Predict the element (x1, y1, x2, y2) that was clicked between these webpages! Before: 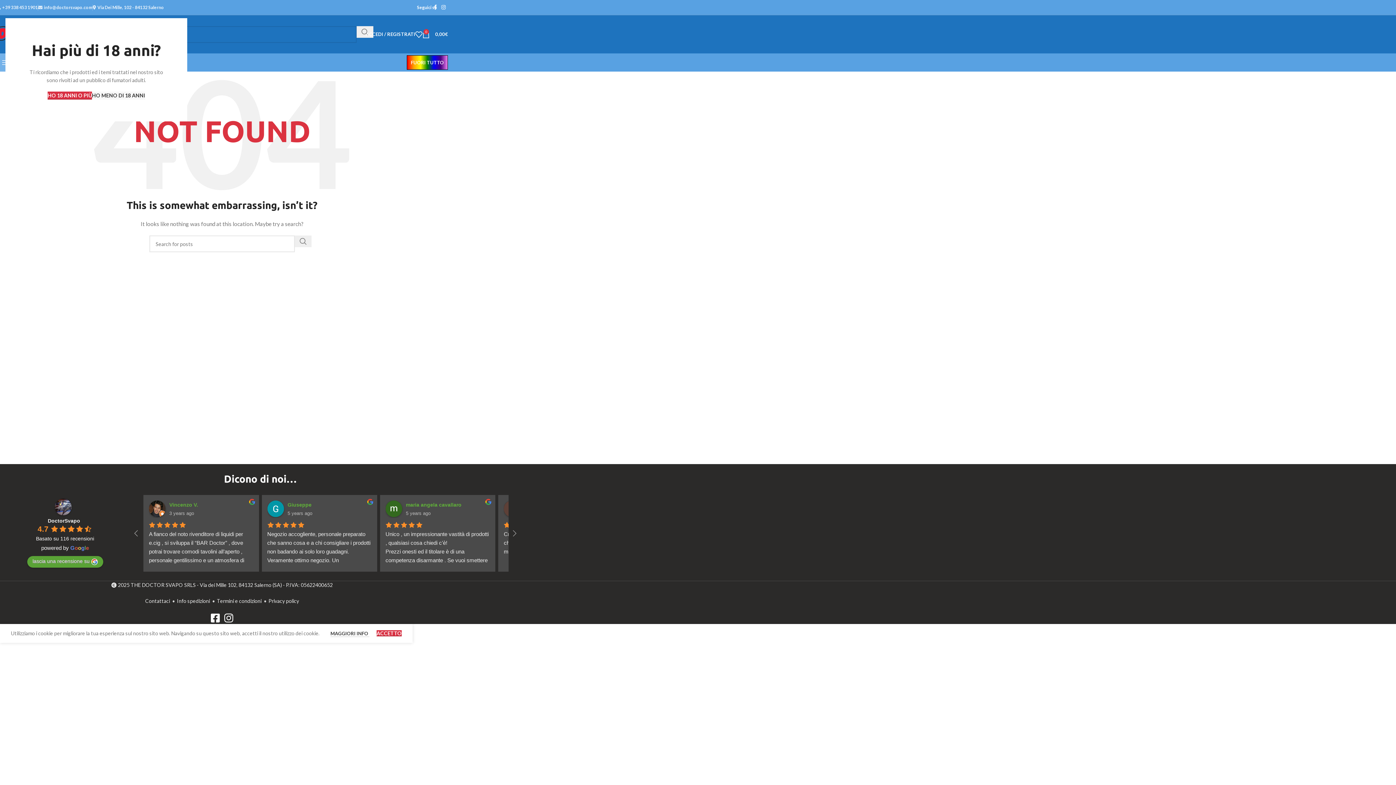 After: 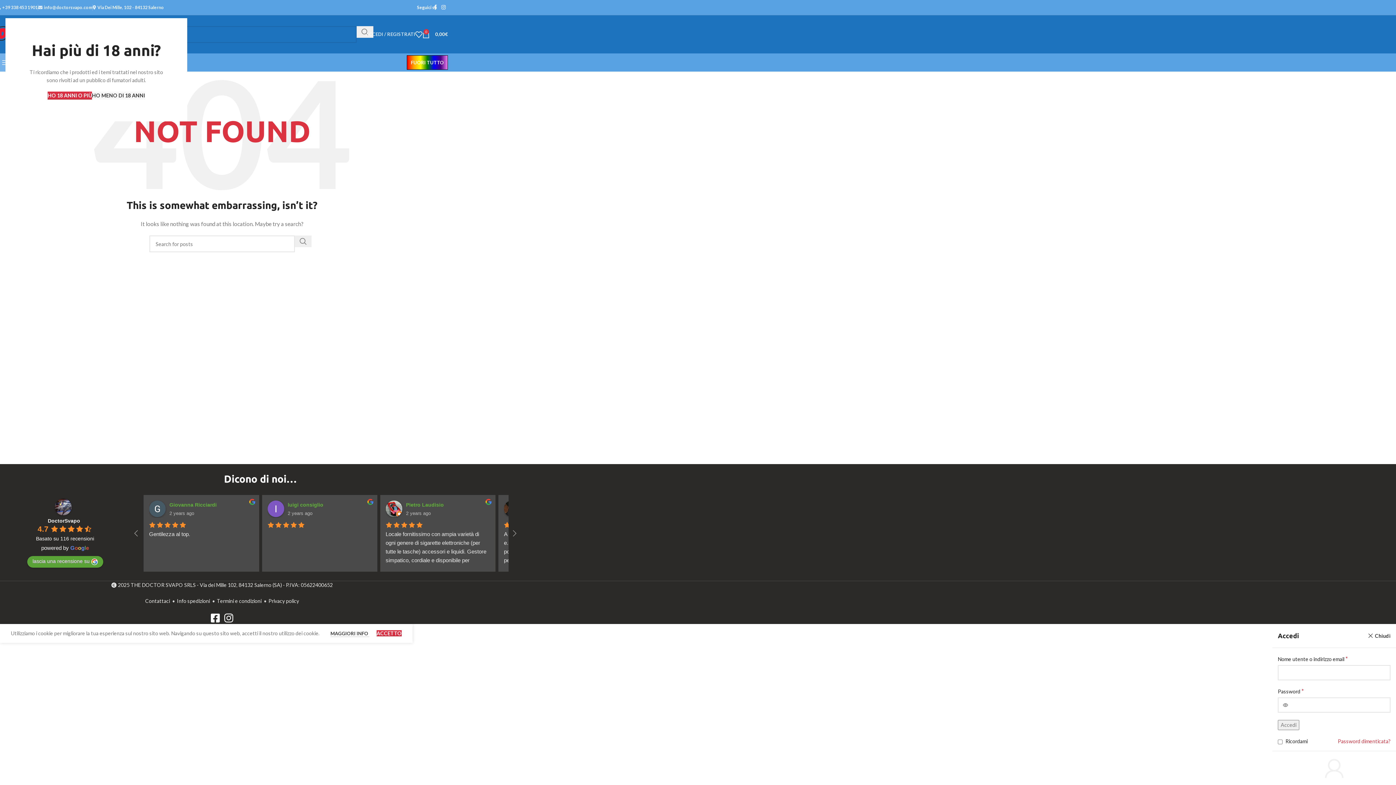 Action: label: ACCEDI / REGISTRATI bbox: (365, 27, 415, 41)